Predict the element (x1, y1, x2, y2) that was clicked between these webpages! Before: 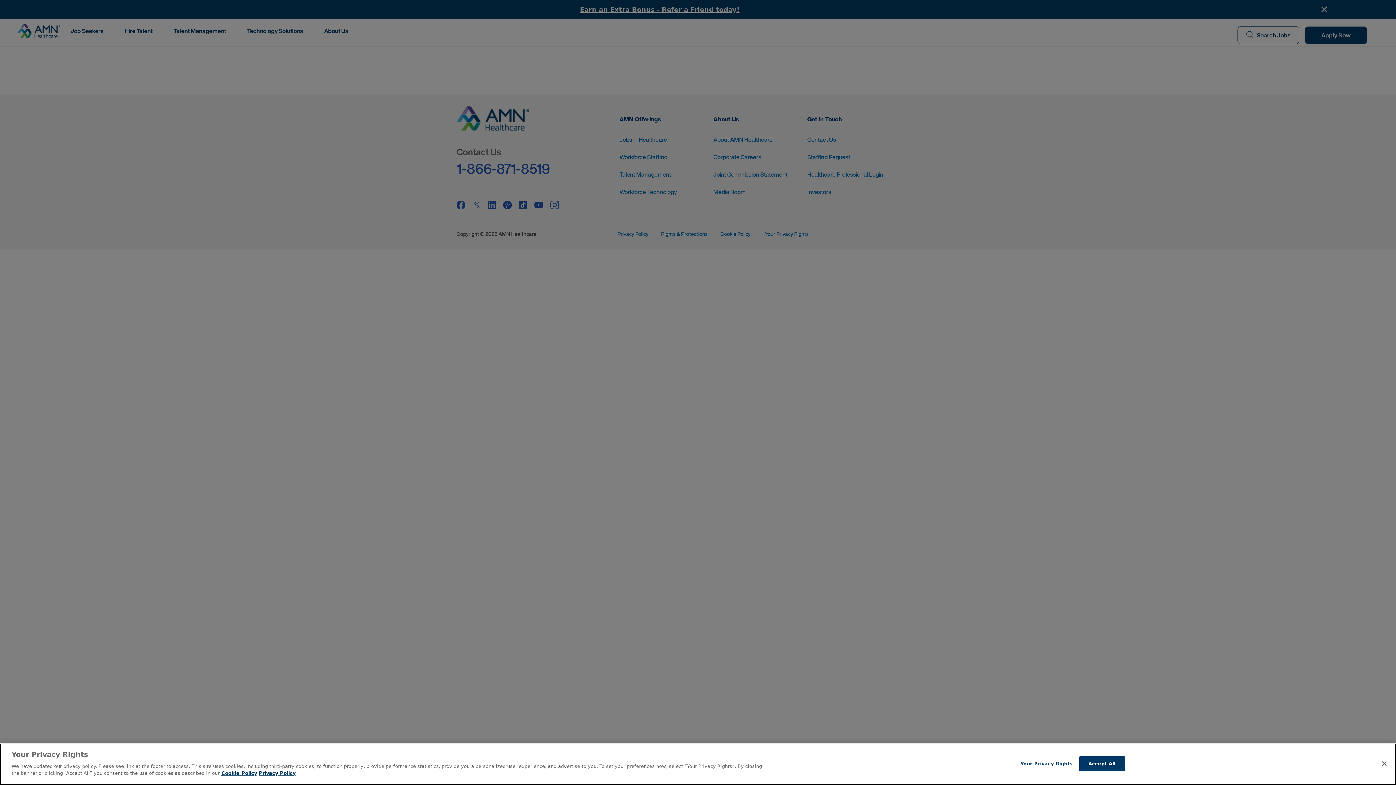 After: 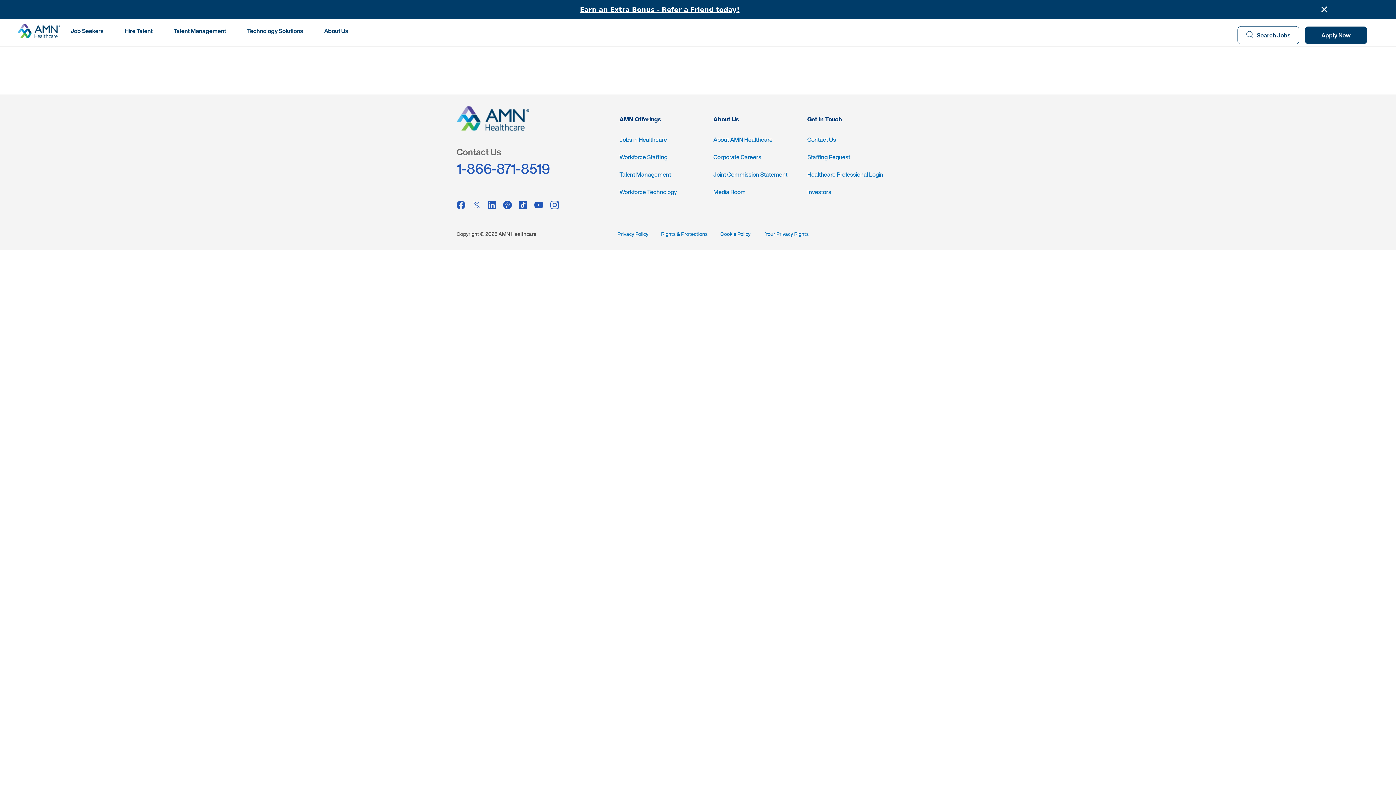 Action: label: Close bbox: (1376, 755, 1392, 771)